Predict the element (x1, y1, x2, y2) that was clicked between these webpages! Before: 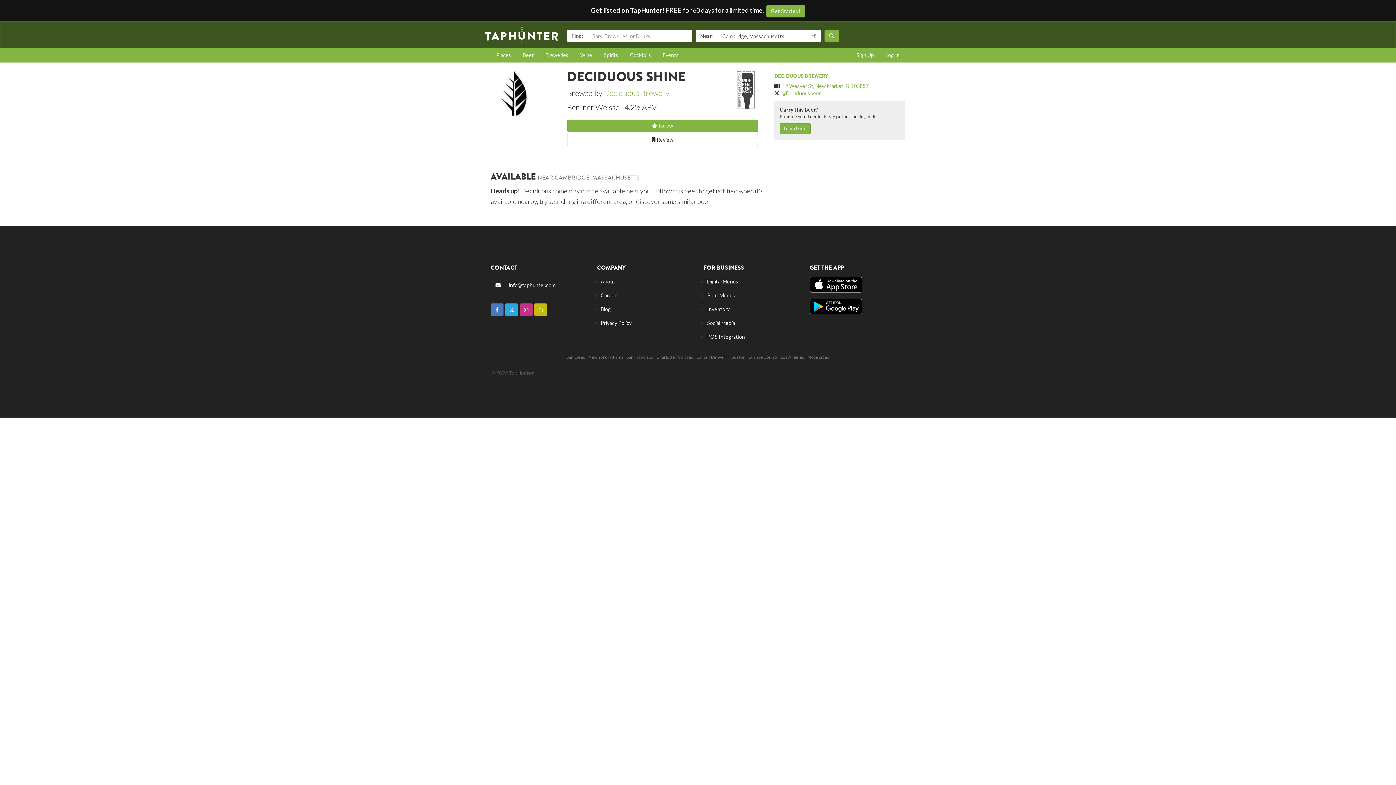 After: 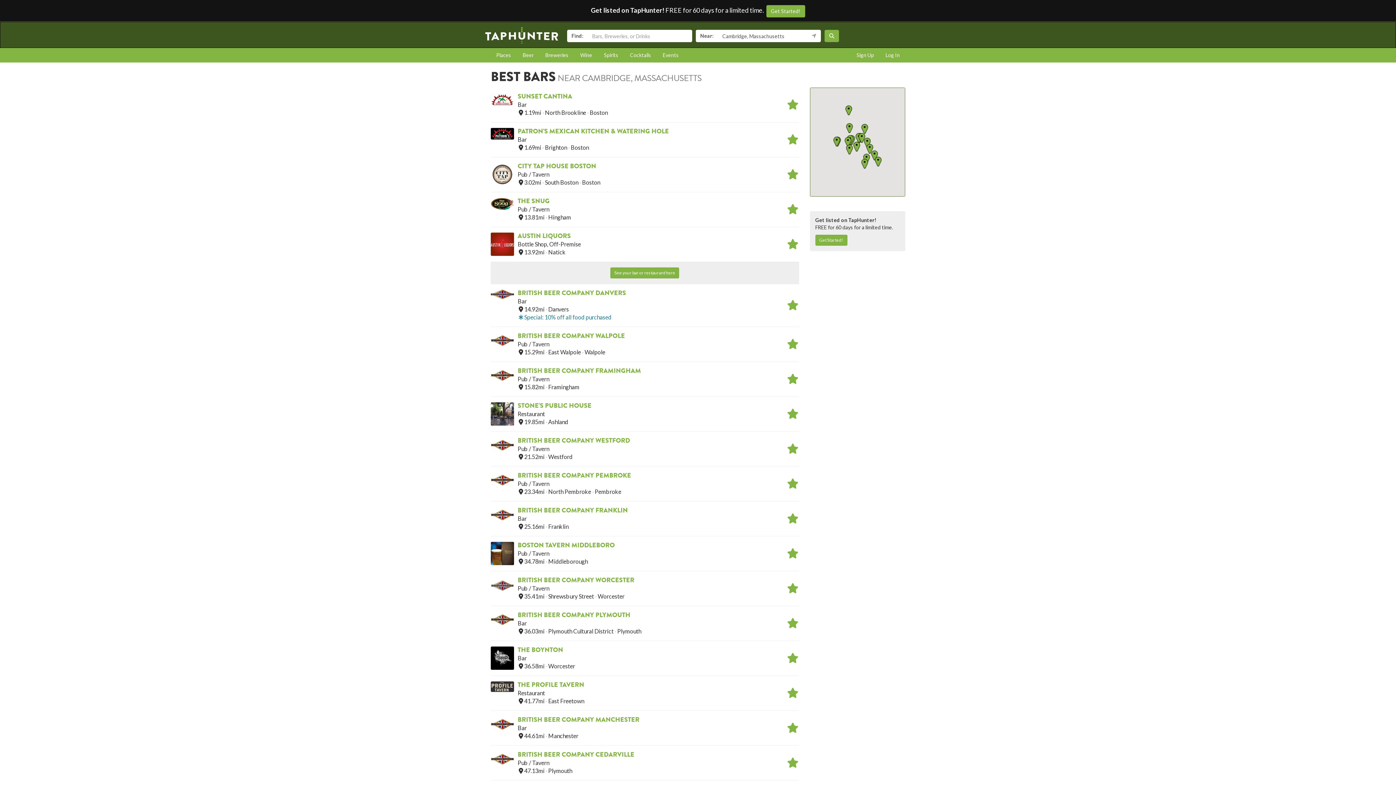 Action: bbox: (490, 48, 516, 62) label: Places